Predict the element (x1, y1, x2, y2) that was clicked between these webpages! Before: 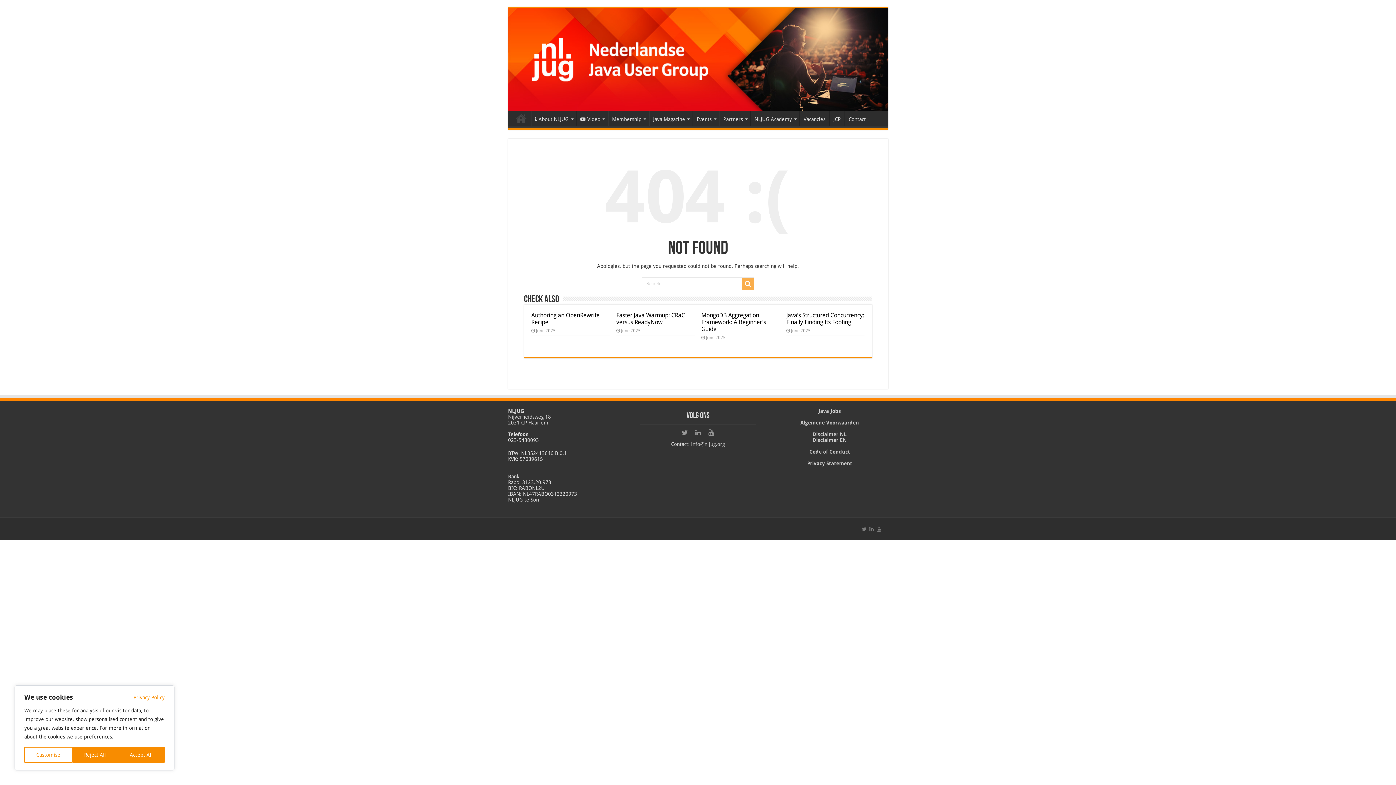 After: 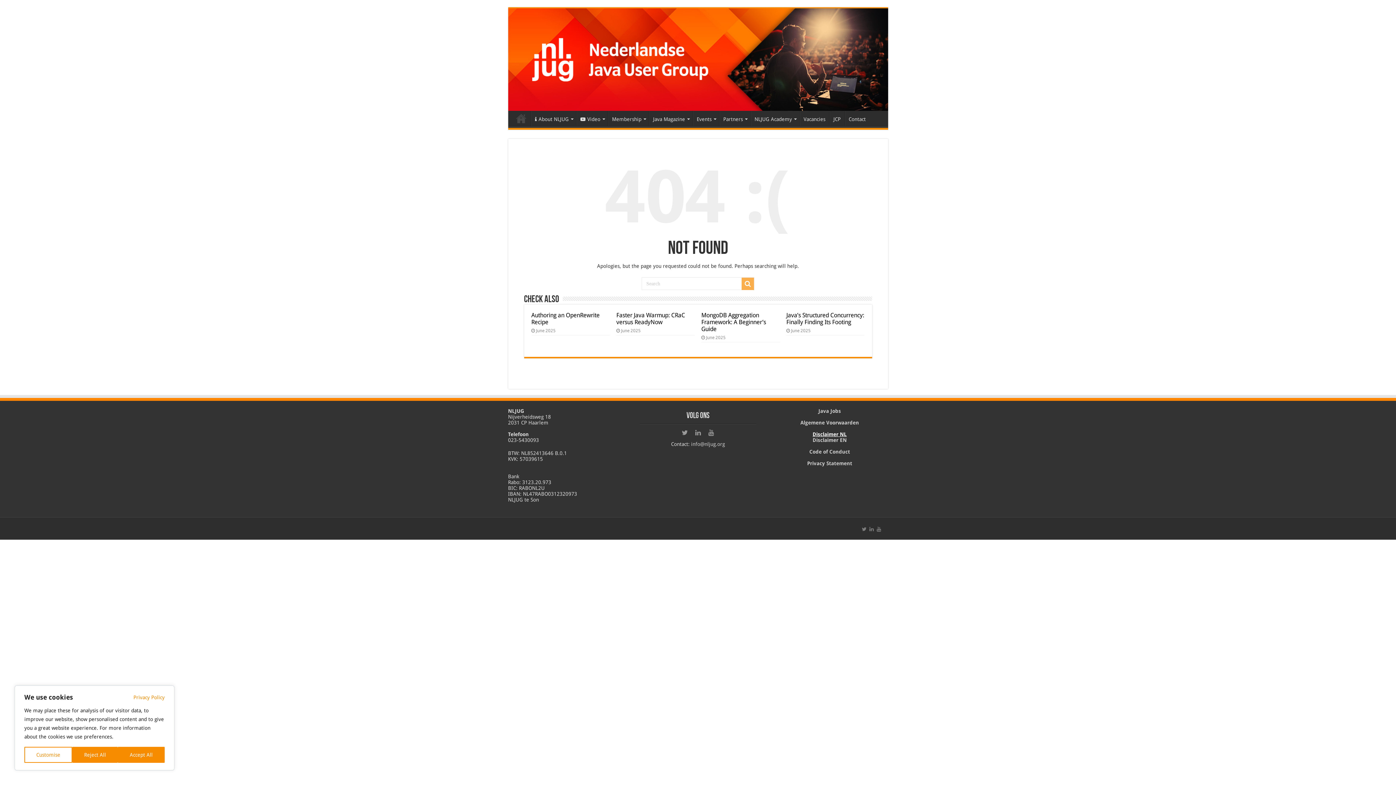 Action: bbox: (812, 431, 846, 437) label: Disclaimer NL